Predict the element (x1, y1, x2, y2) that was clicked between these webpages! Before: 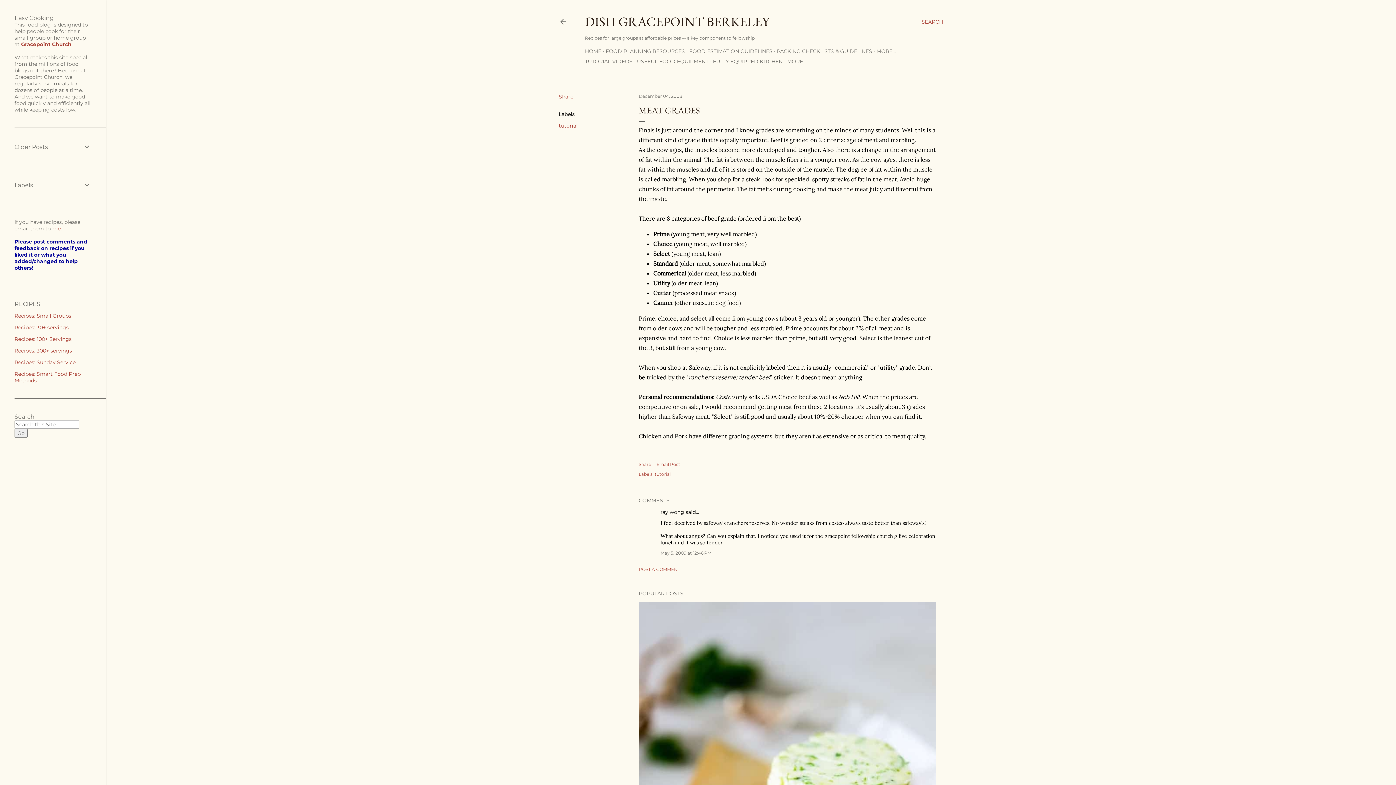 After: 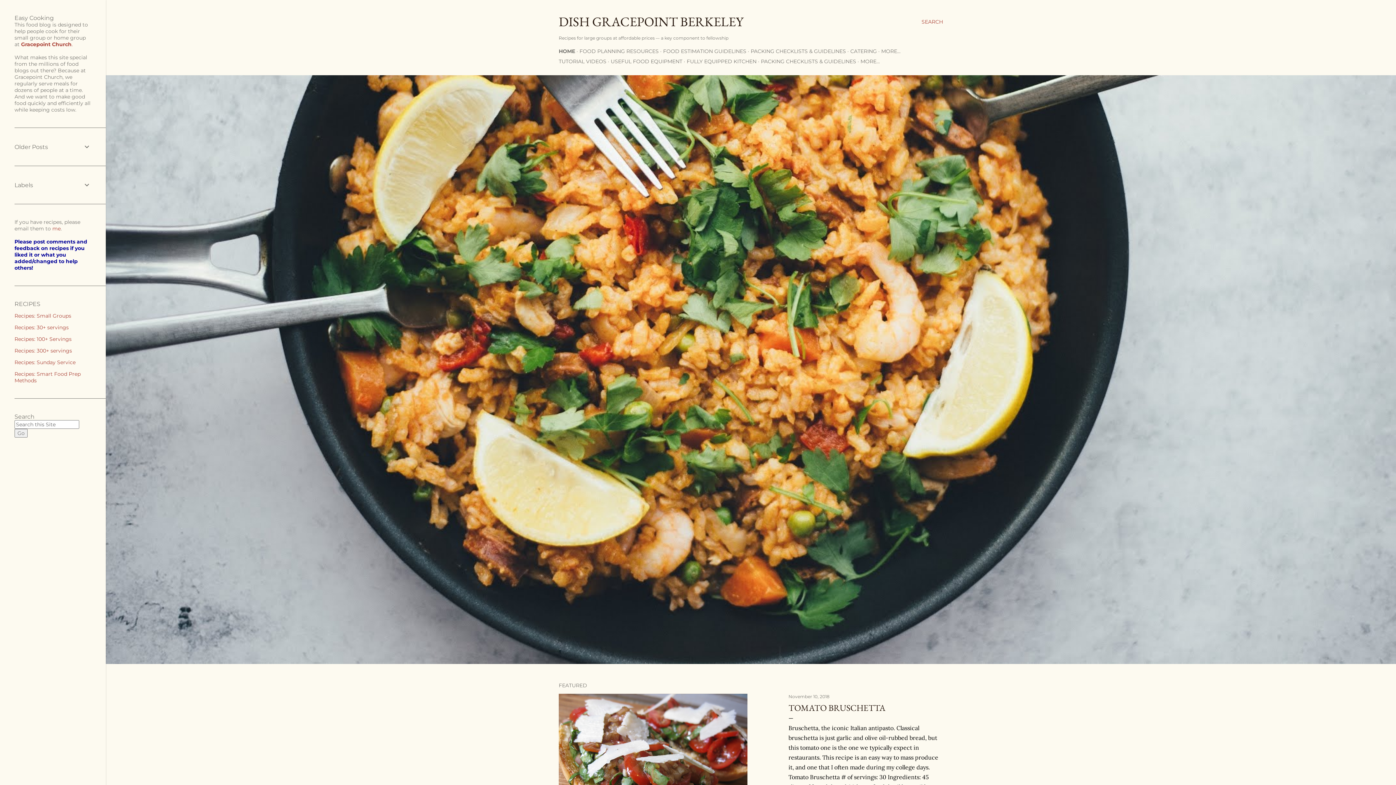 Action: bbox: (585, 13, 769, 30) label: DISH GRACEPOINT BERKELEY